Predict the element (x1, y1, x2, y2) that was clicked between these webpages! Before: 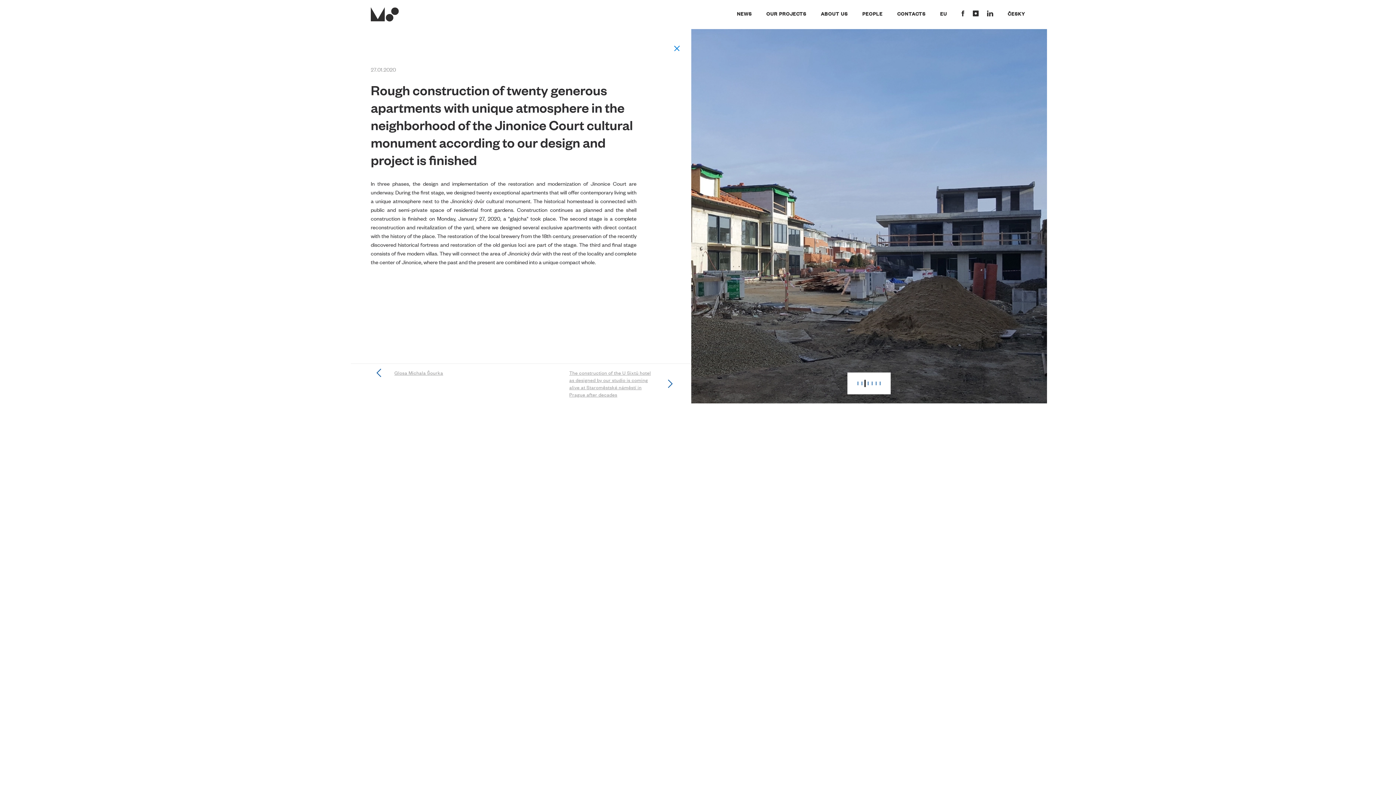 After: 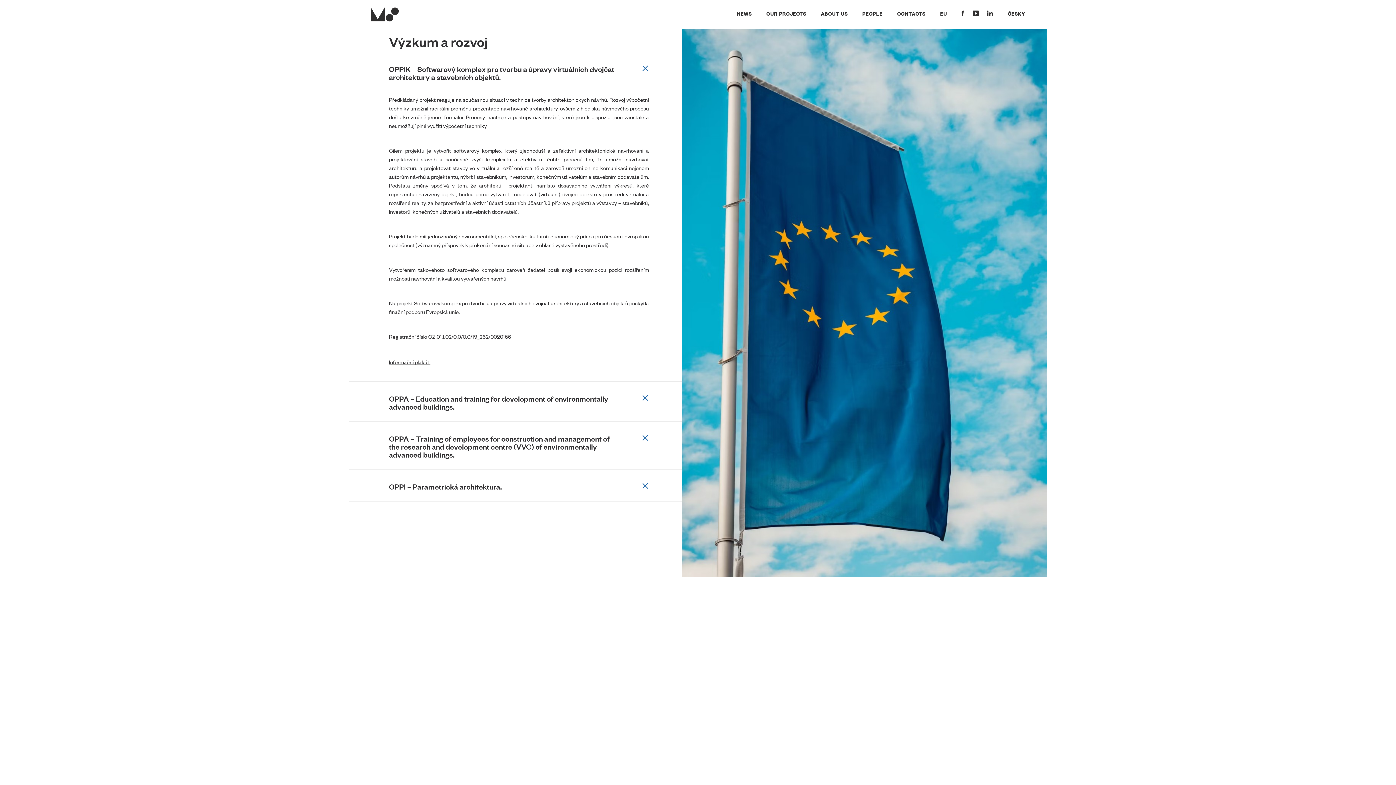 Action: label: EU bbox: (936, 10, 950, 16)